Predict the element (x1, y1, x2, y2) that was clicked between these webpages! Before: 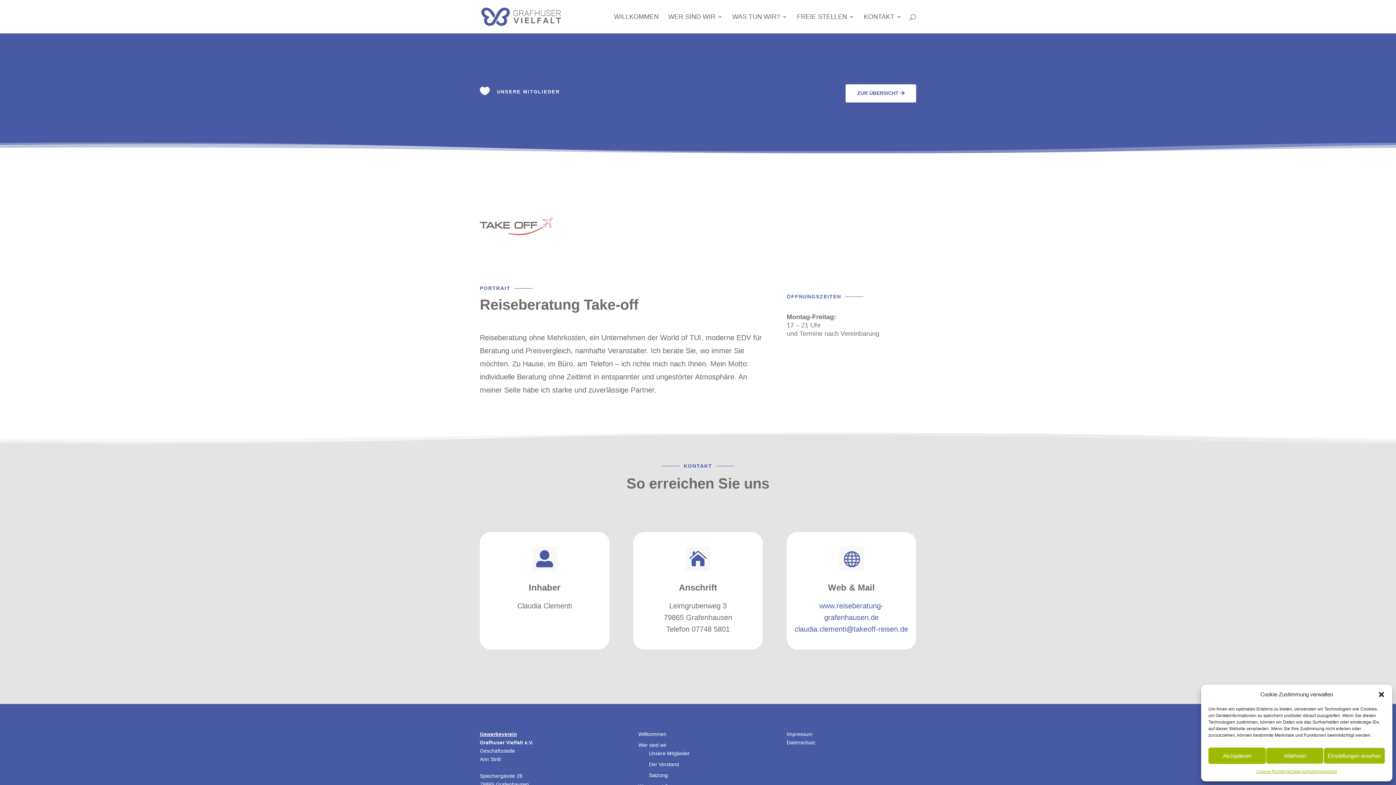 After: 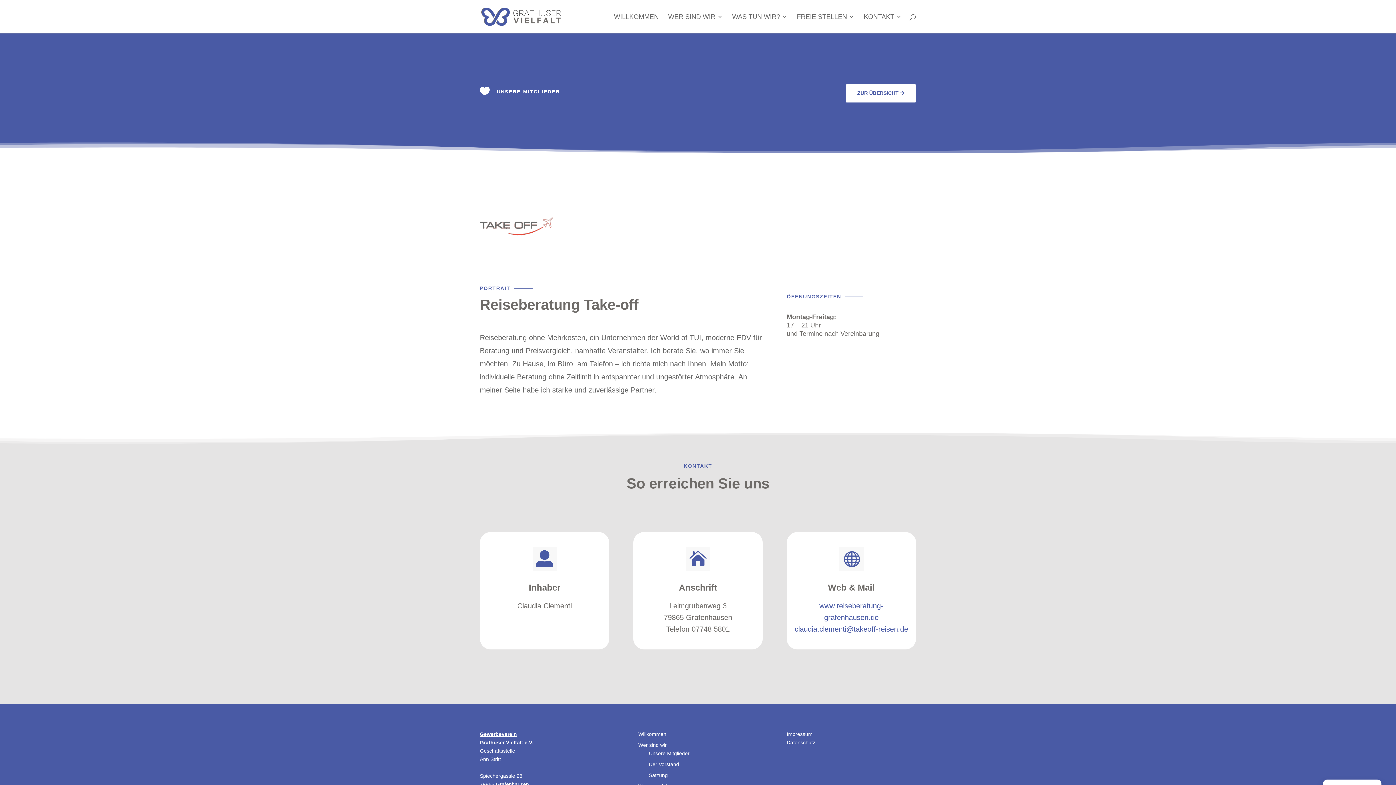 Action: label: Akzeptieren bbox: (1208, 748, 1266, 764)